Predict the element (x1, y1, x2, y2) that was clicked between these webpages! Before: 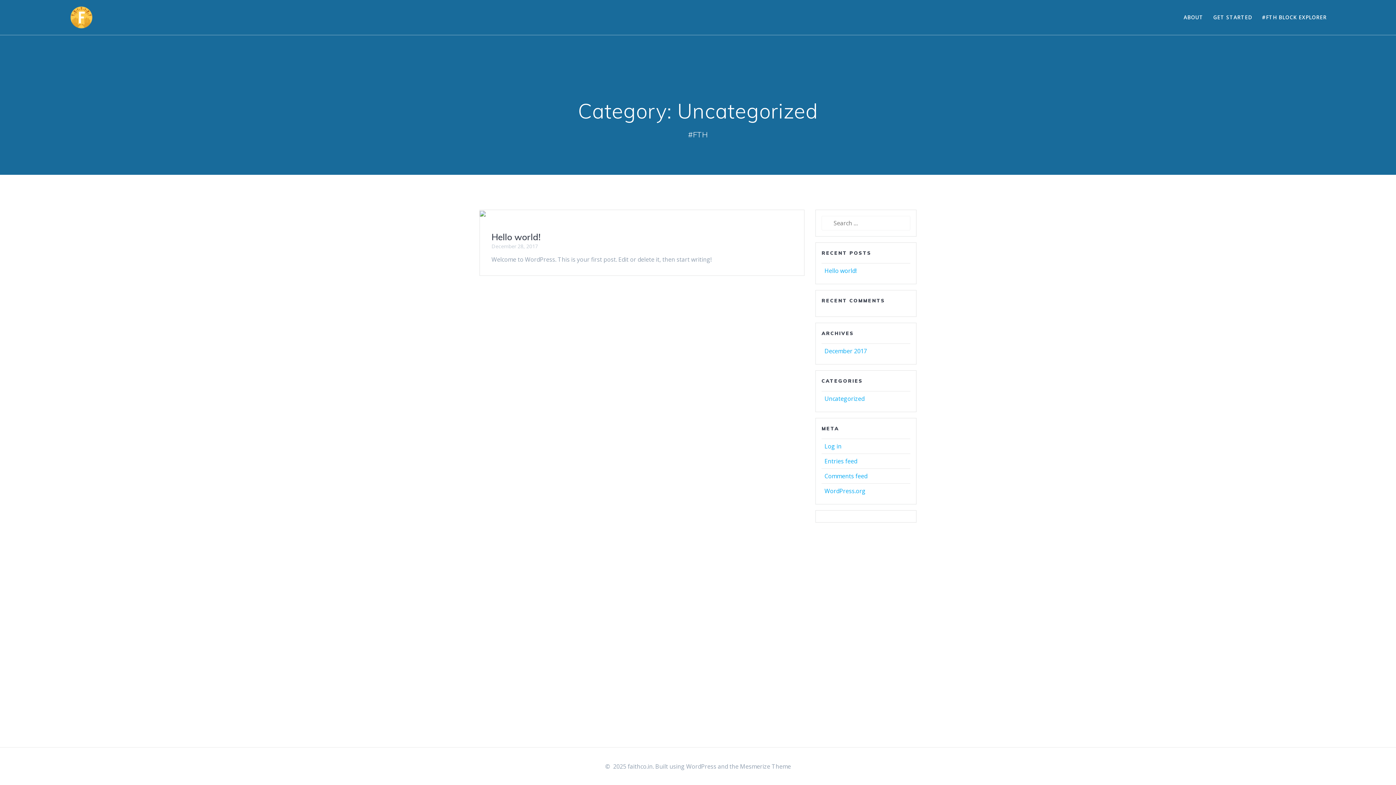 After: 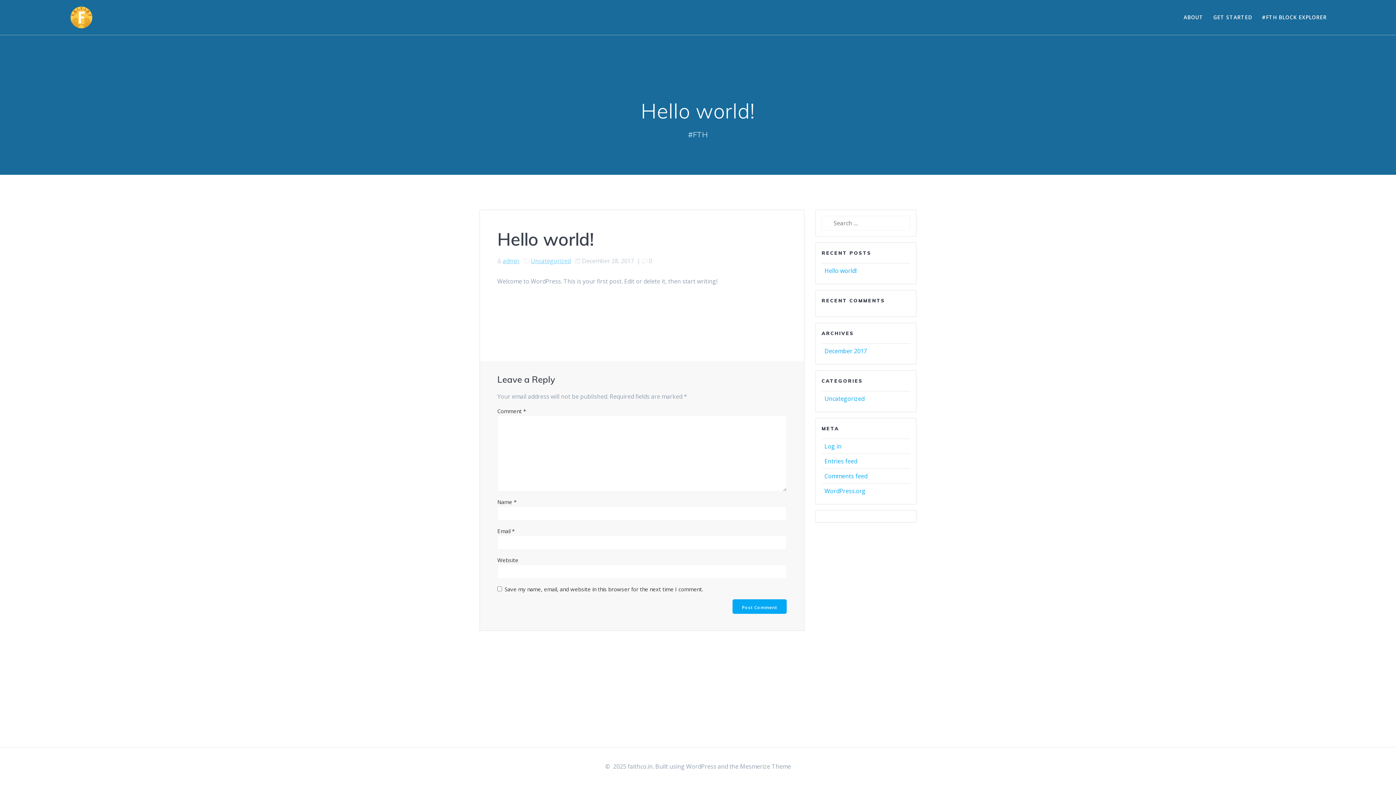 Action: bbox: (480, 210, 804, 218)